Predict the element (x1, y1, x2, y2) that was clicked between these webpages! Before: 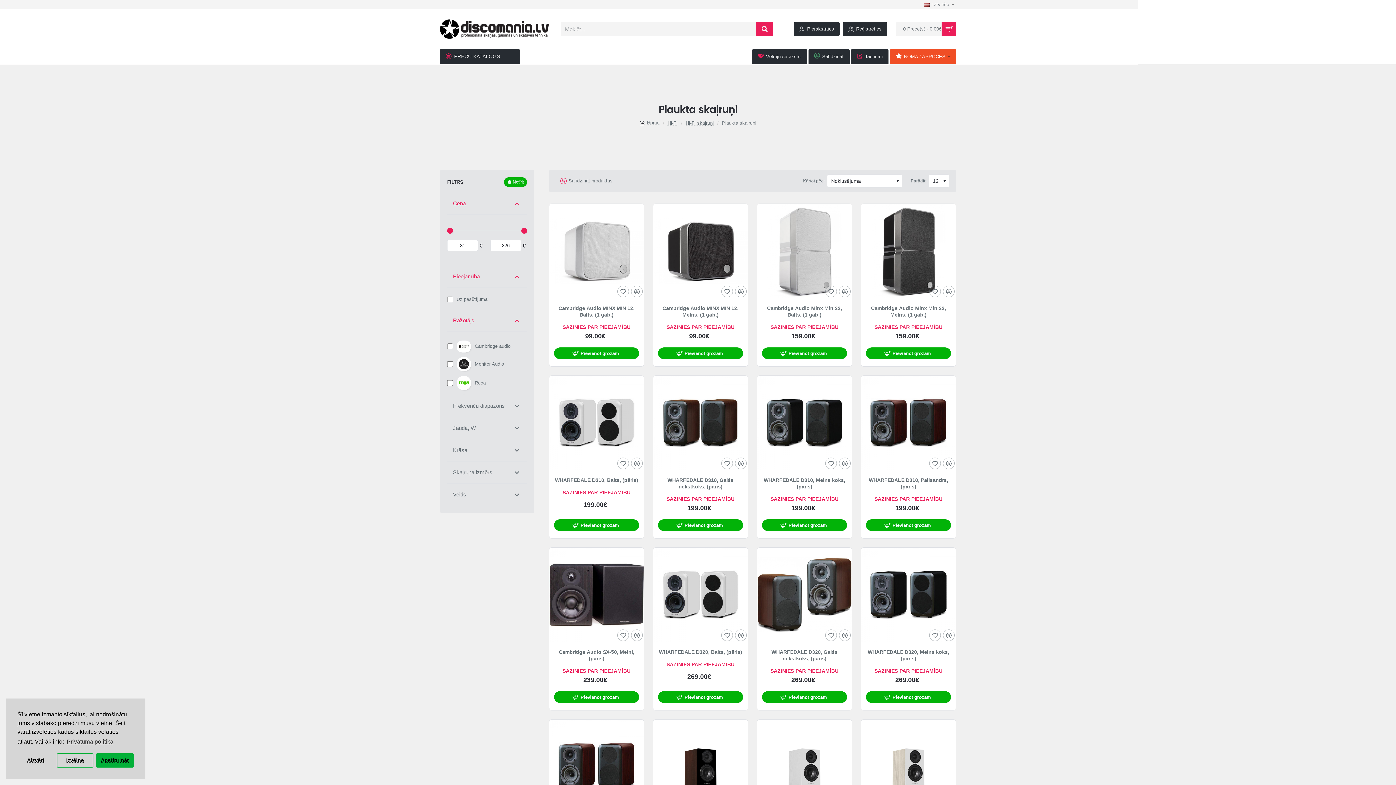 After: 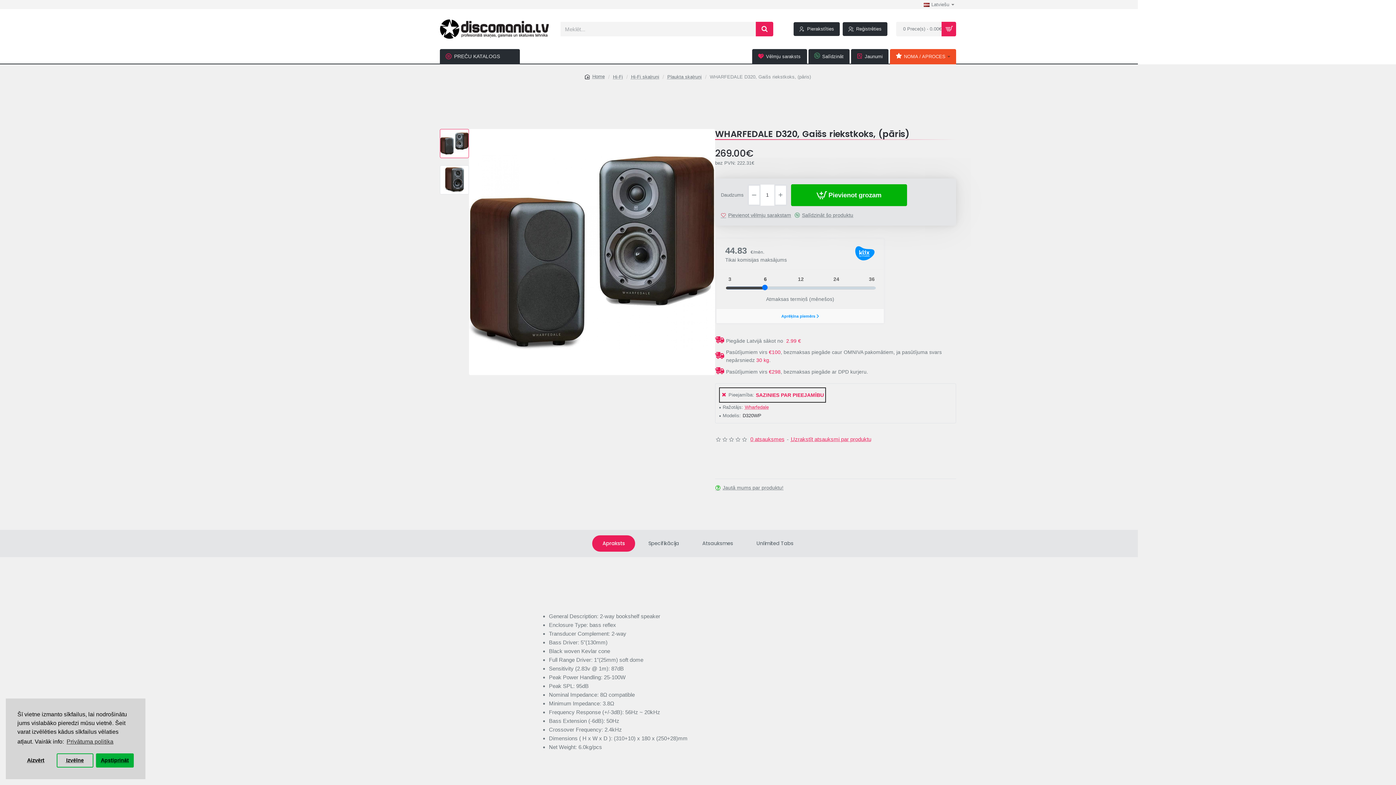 Action: bbox: (760, 649, 849, 662) label: WHARFEDALE D320, Gaišs riekstkoks, (pāris)